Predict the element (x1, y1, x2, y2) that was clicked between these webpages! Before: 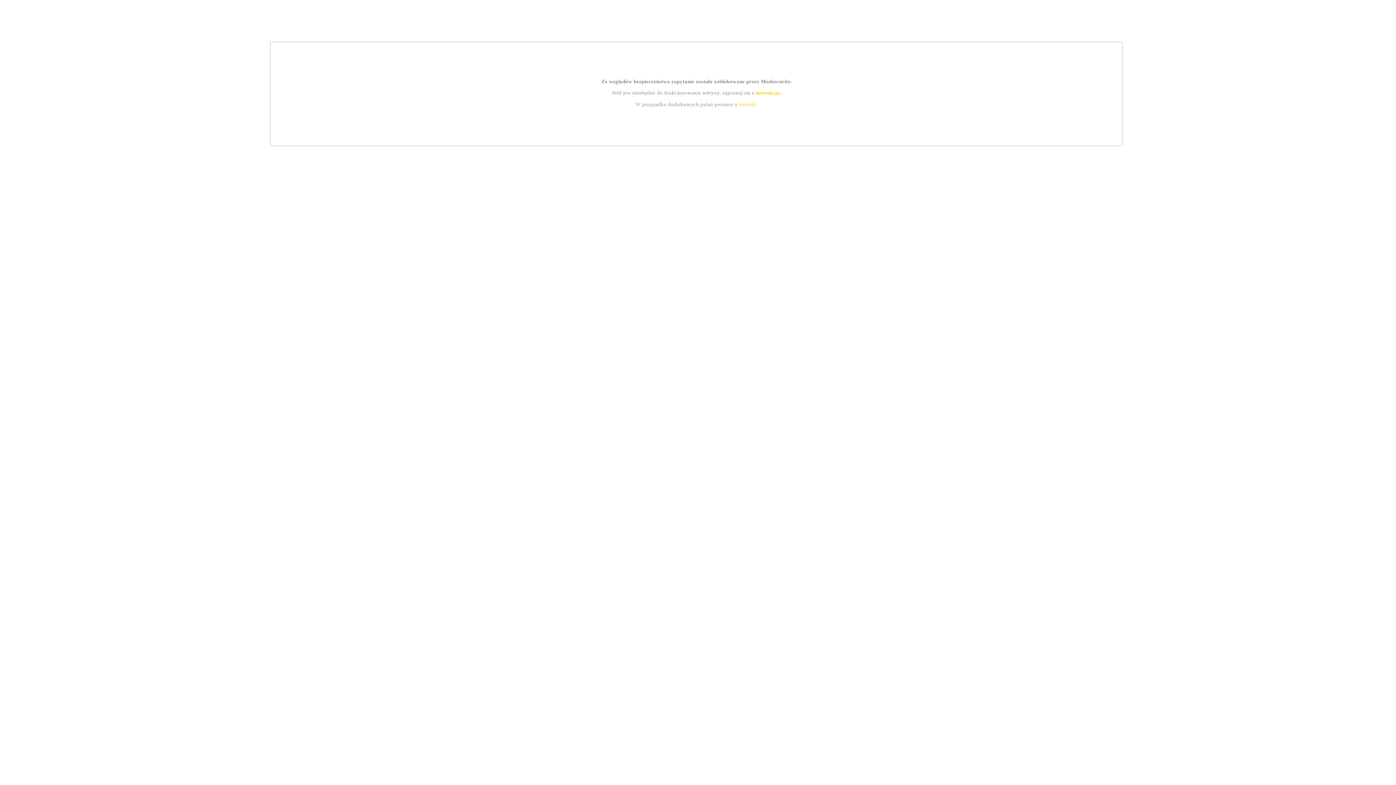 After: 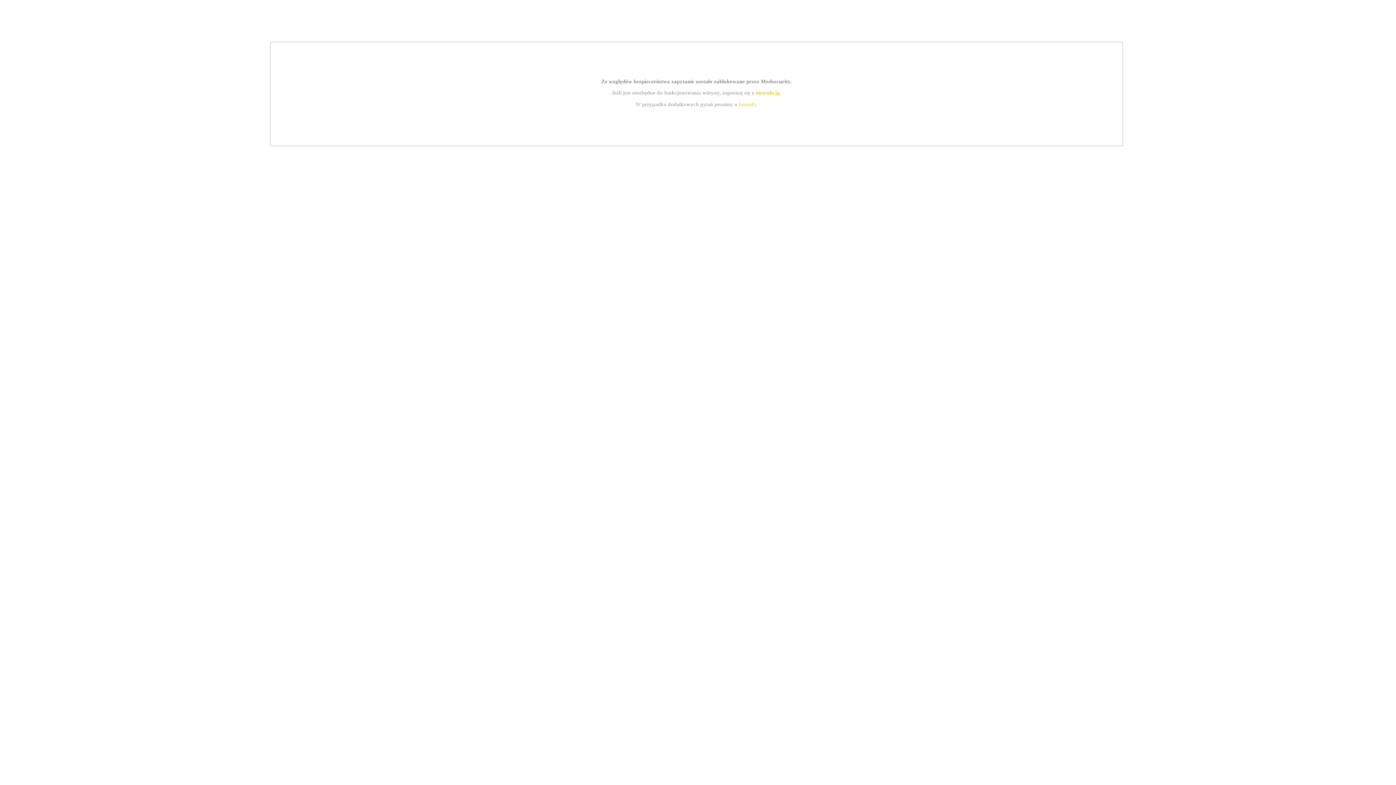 Action: bbox: (755, 89, 779, 95) label: instrukcją